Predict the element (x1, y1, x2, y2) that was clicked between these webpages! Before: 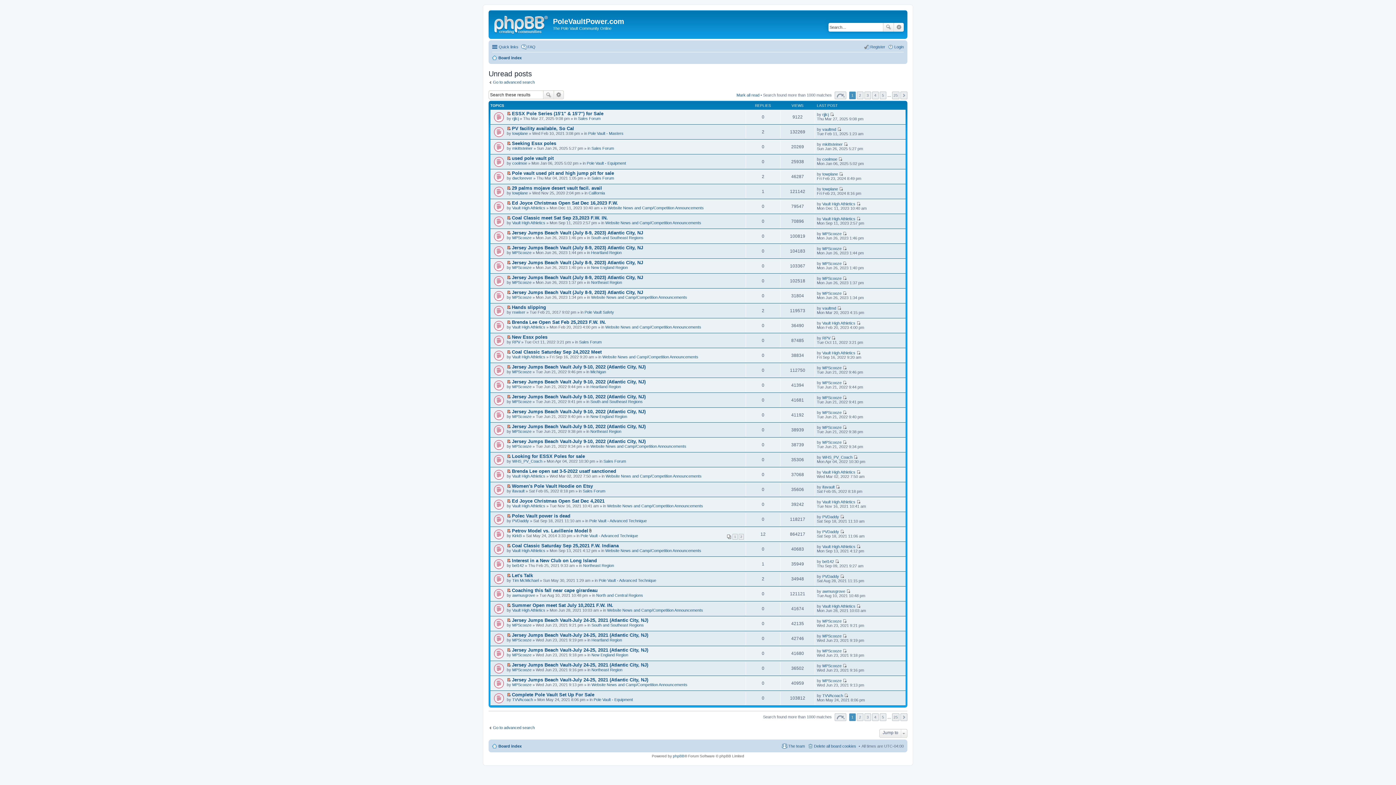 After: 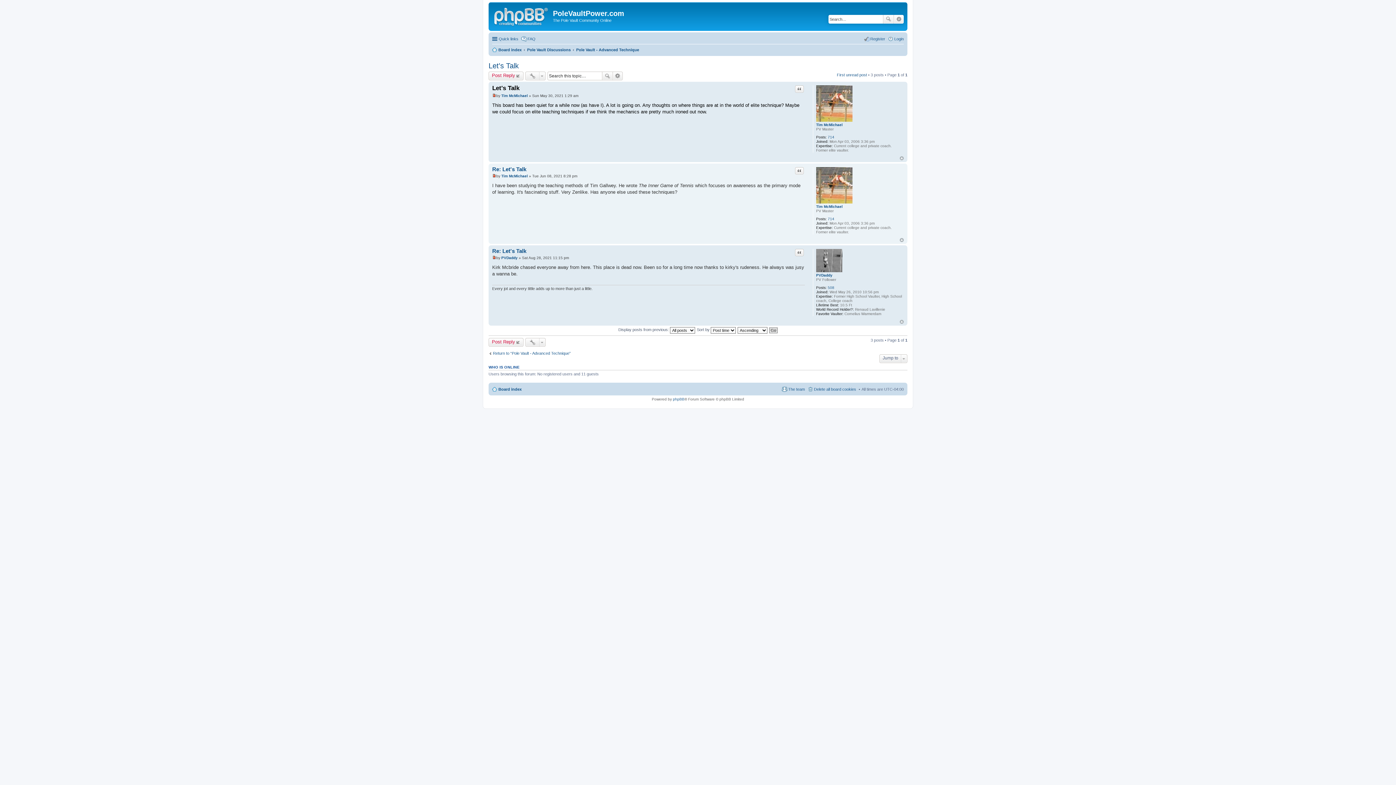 Action: label: View first unread post bbox: (506, 573, 510, 578)